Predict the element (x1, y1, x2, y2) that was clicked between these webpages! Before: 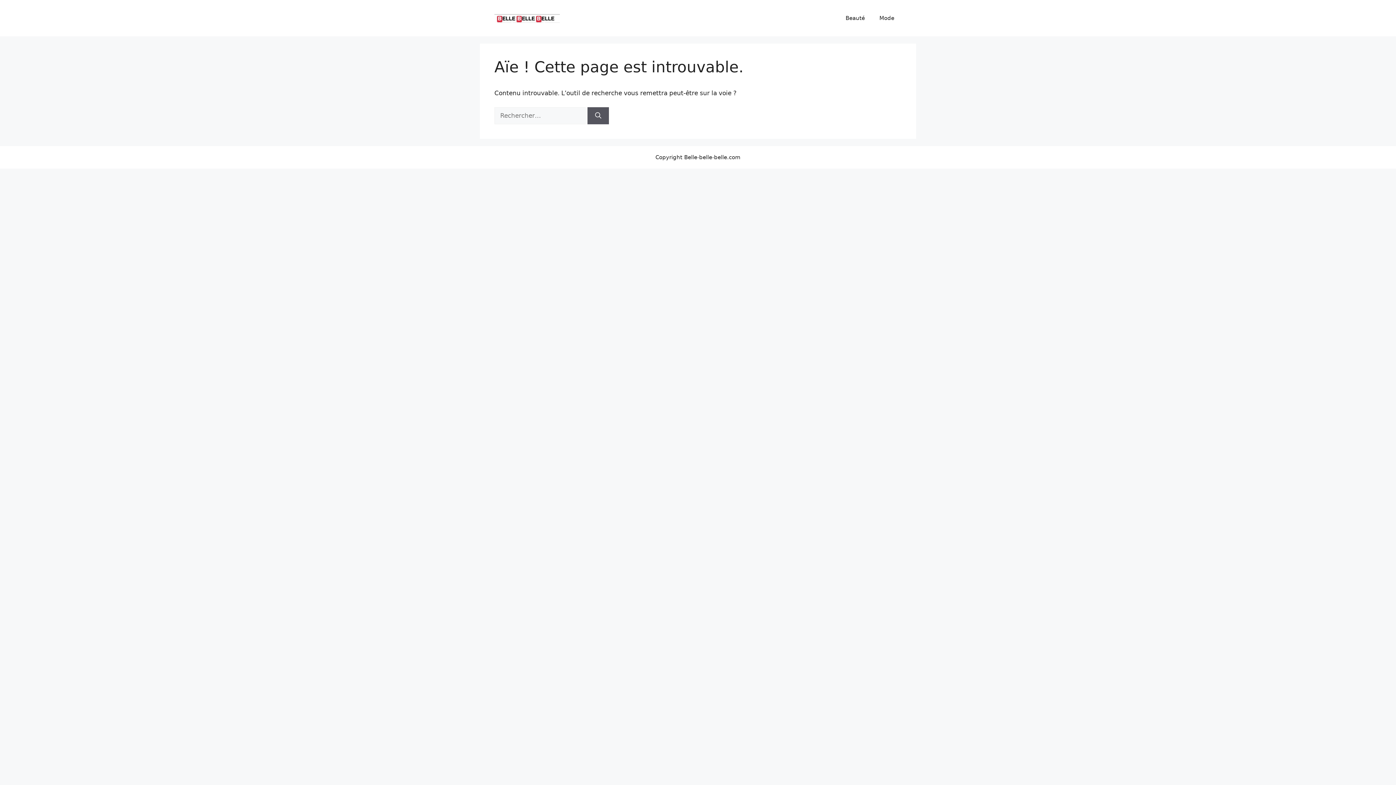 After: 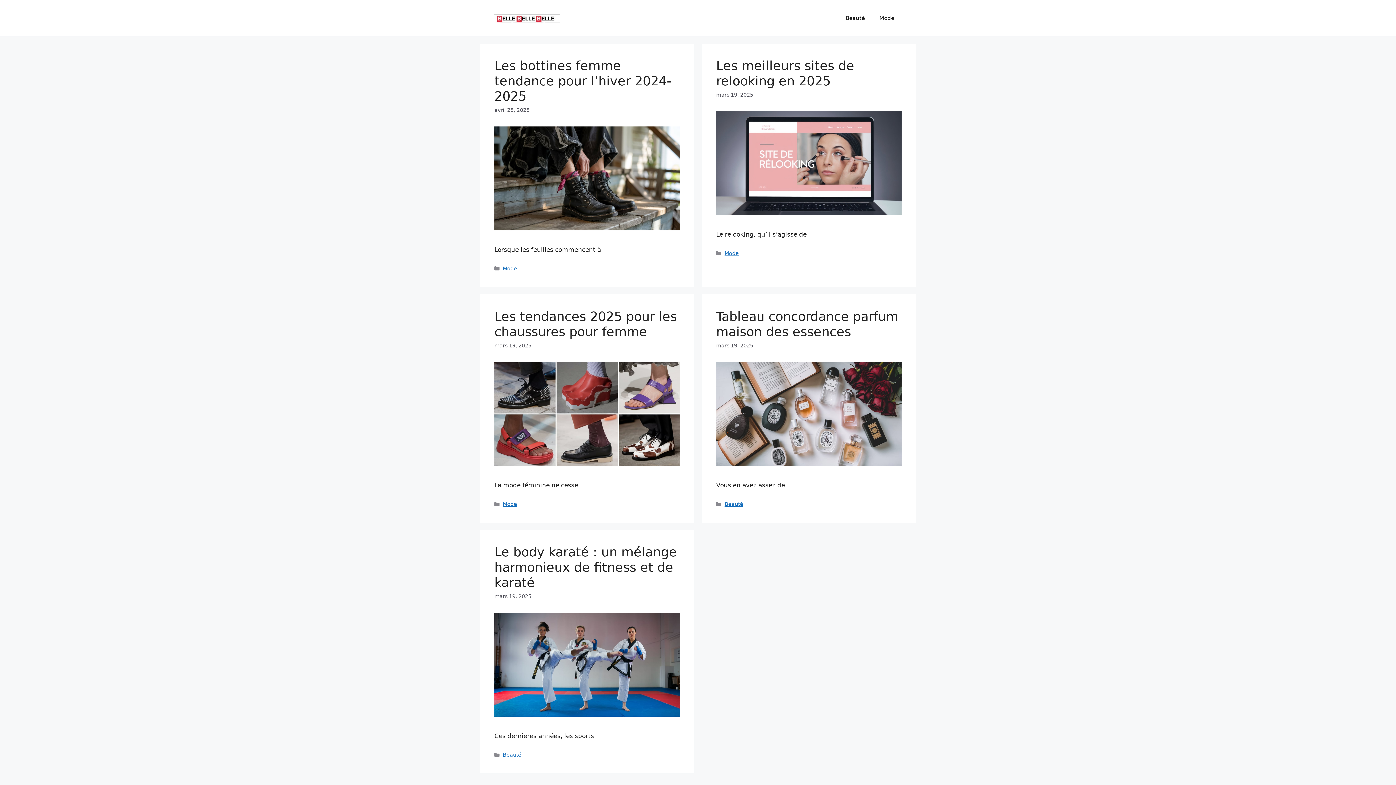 Action: bbox: (494, 14, 560, 21)